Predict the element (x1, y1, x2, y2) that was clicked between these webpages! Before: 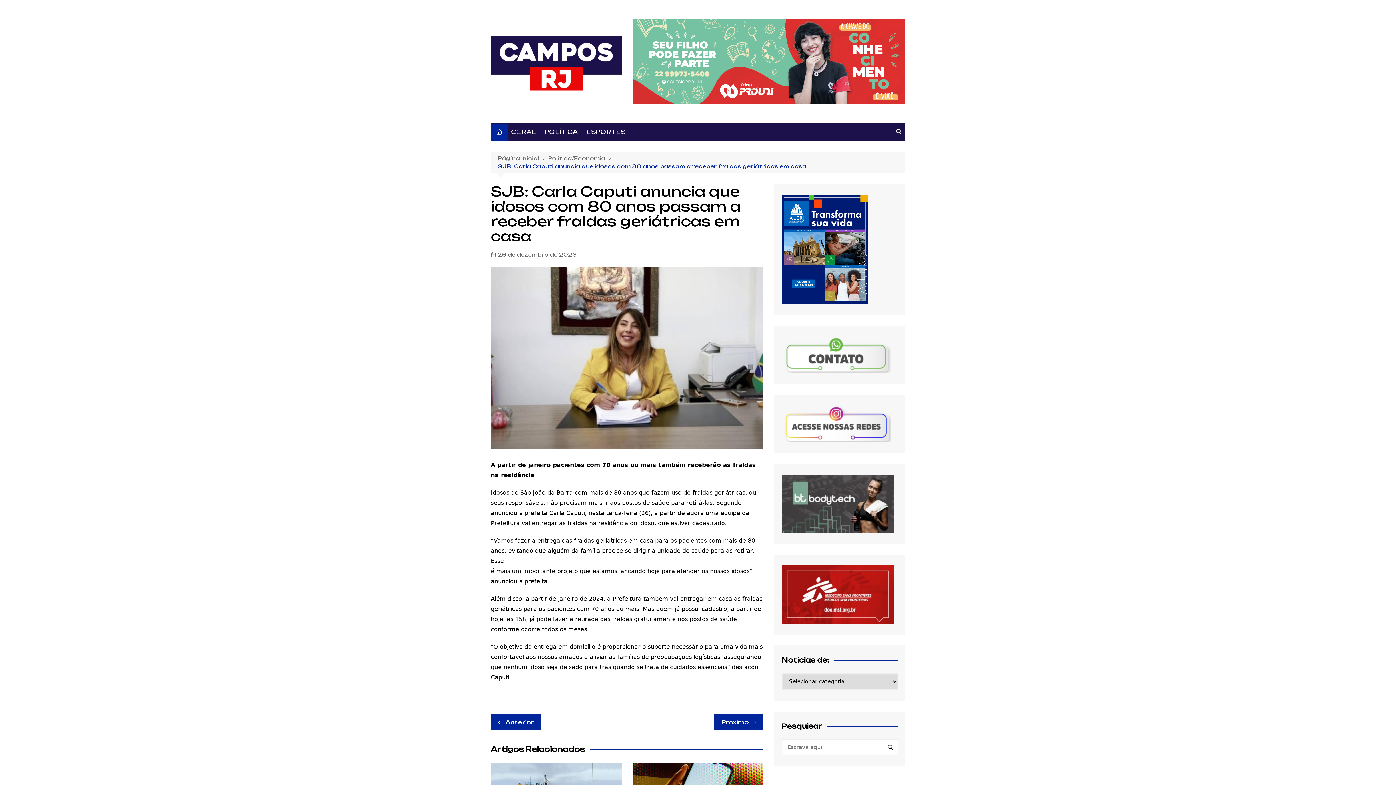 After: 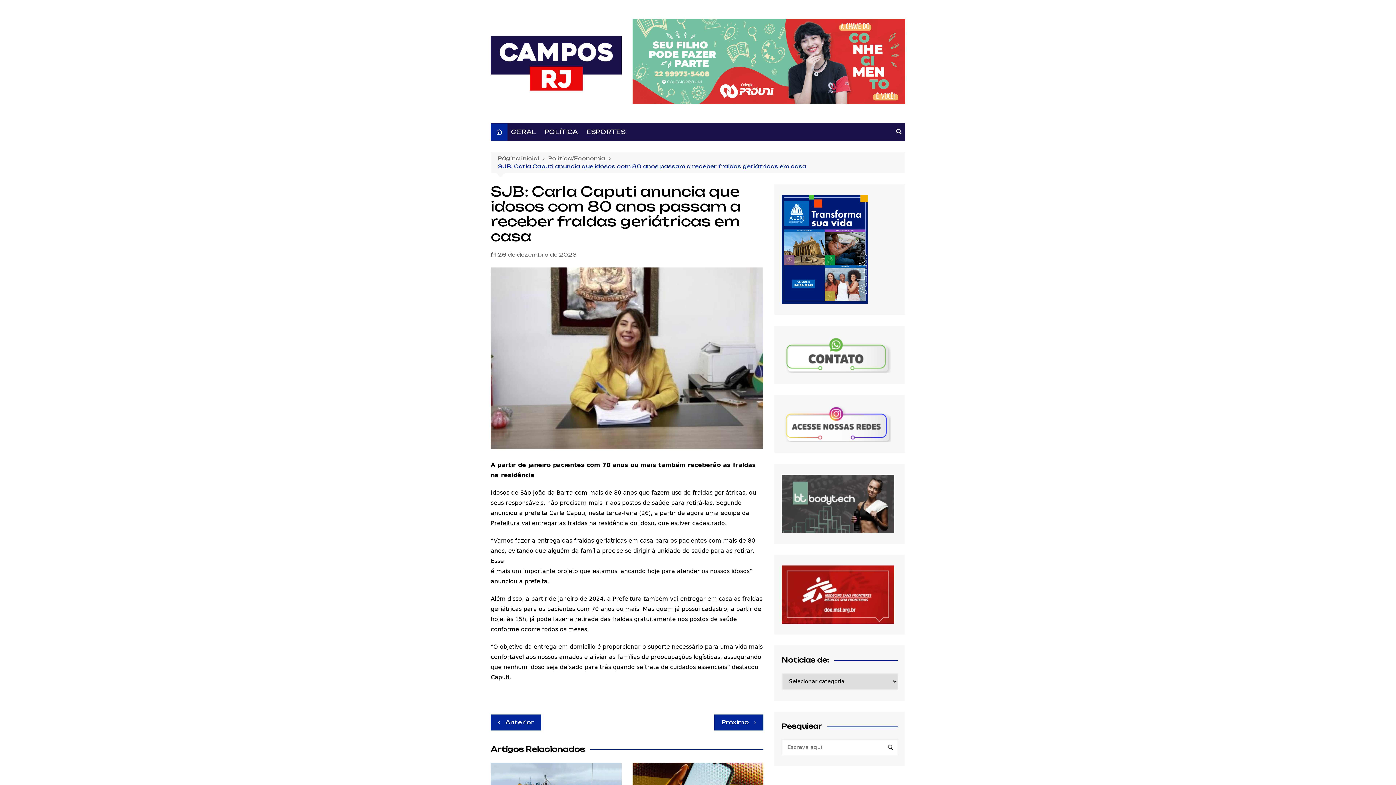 Action: bbox: (498, 162, 806, 170) label: SJB: Carla Caputi anuncia que idosos com 80 anos passam a receber fraldas geriátricas em casa